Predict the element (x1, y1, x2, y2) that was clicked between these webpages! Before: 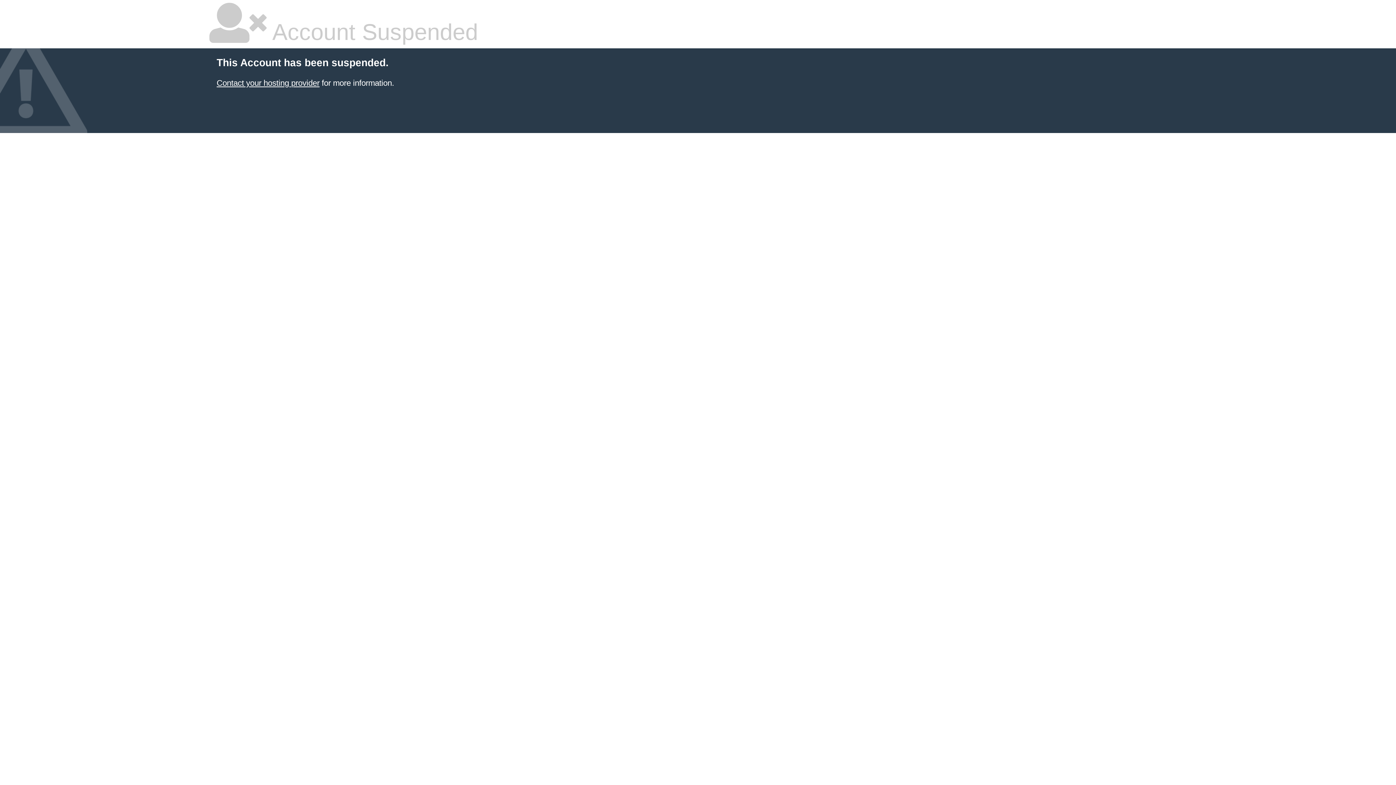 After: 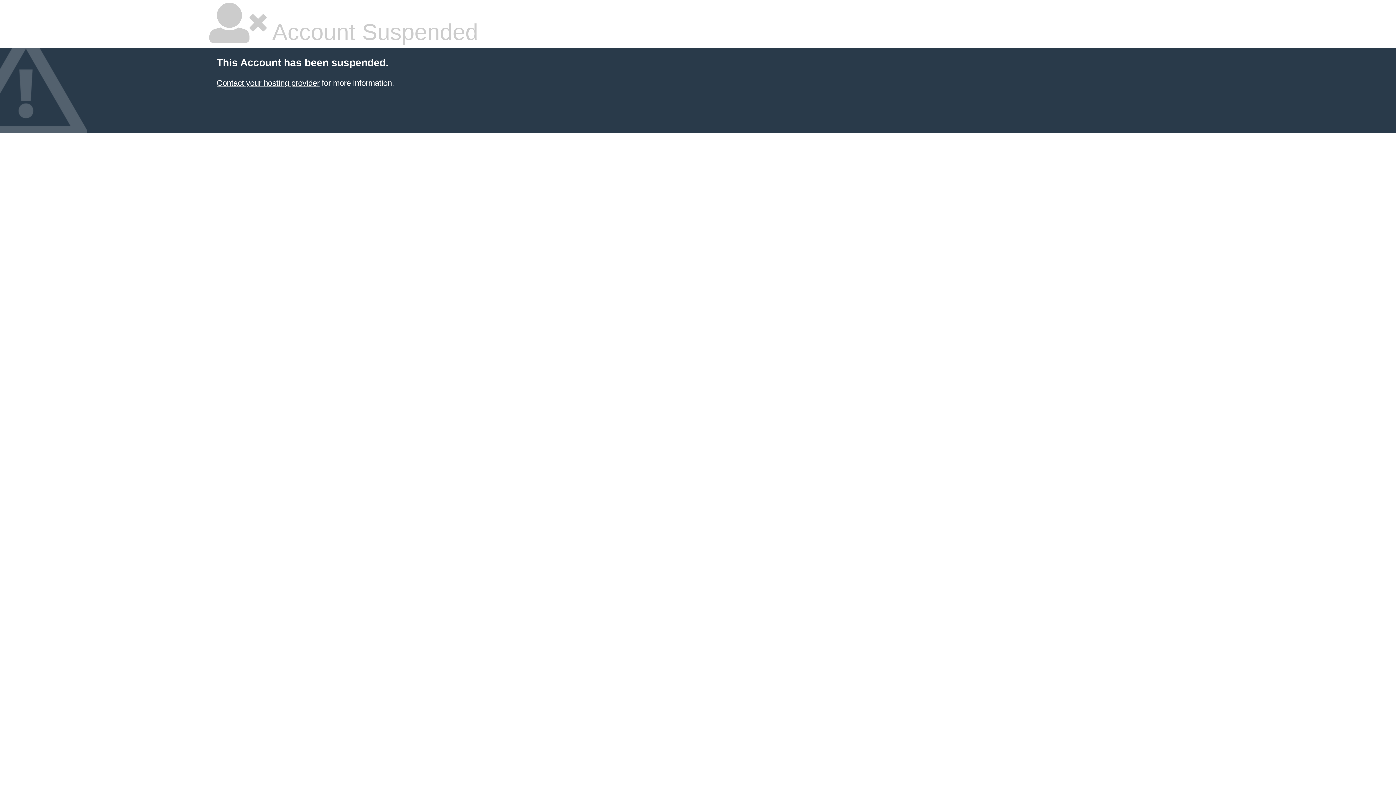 Action: bbox: (216, 78, 319, 87) label: Contact your hosting provider